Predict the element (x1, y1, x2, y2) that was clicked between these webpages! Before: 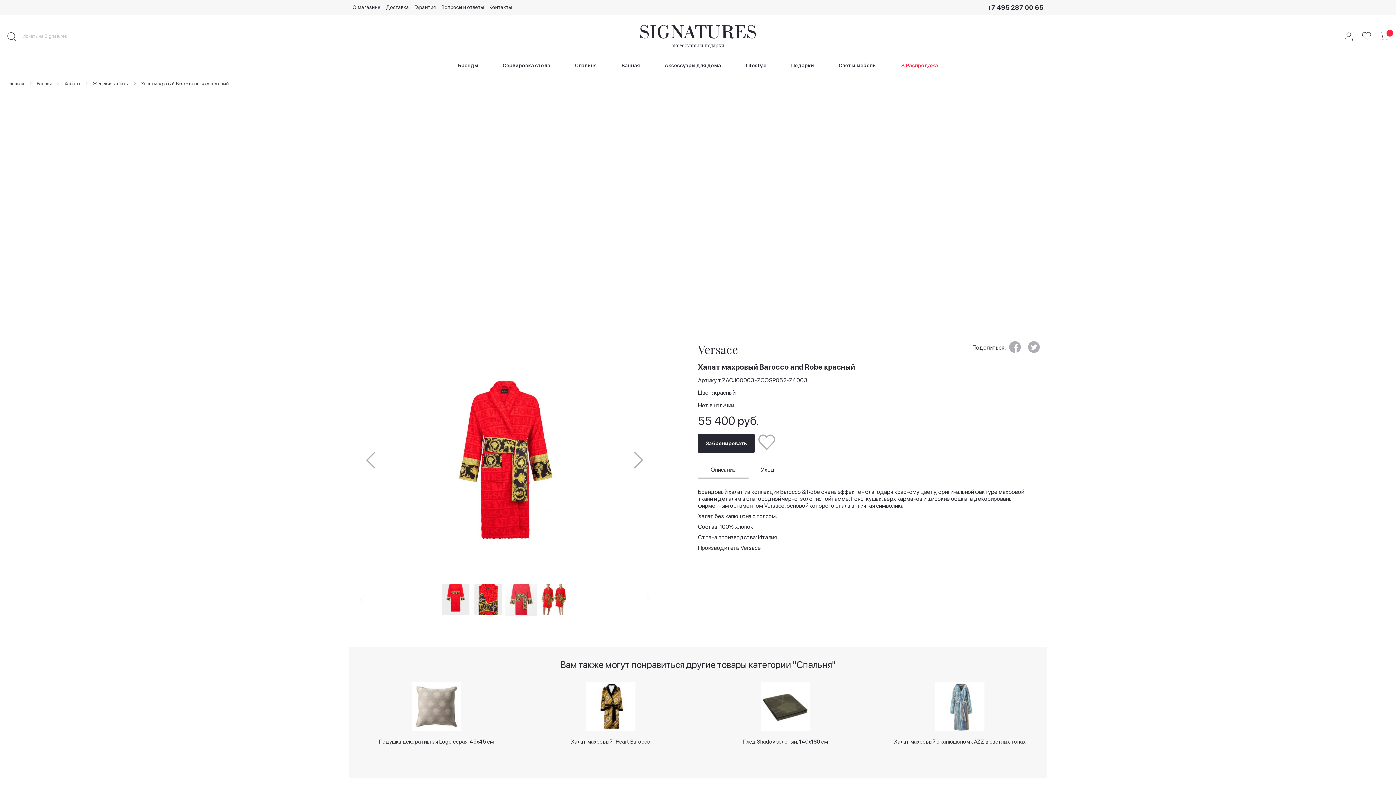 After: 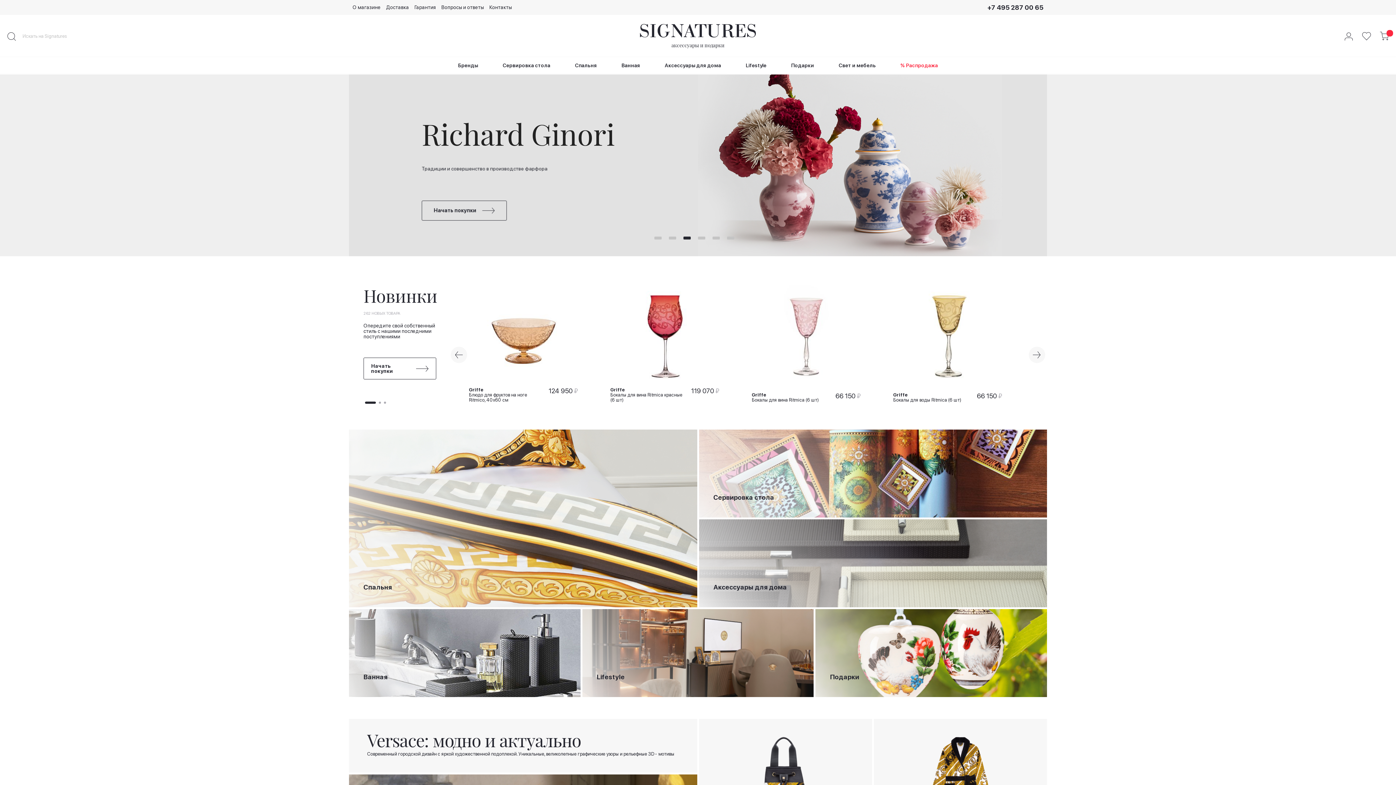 Action: label: Главная bbox: (7, 80, 24, 86)